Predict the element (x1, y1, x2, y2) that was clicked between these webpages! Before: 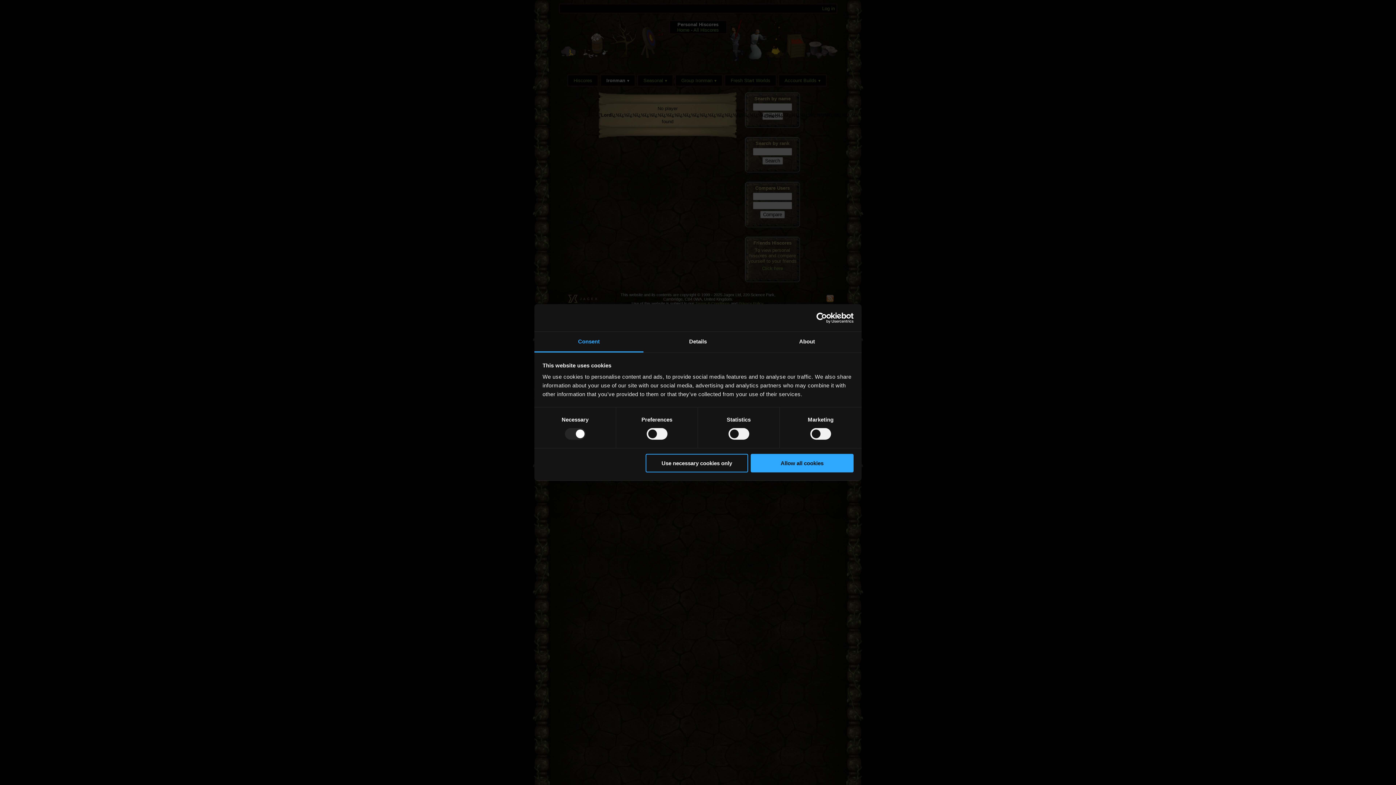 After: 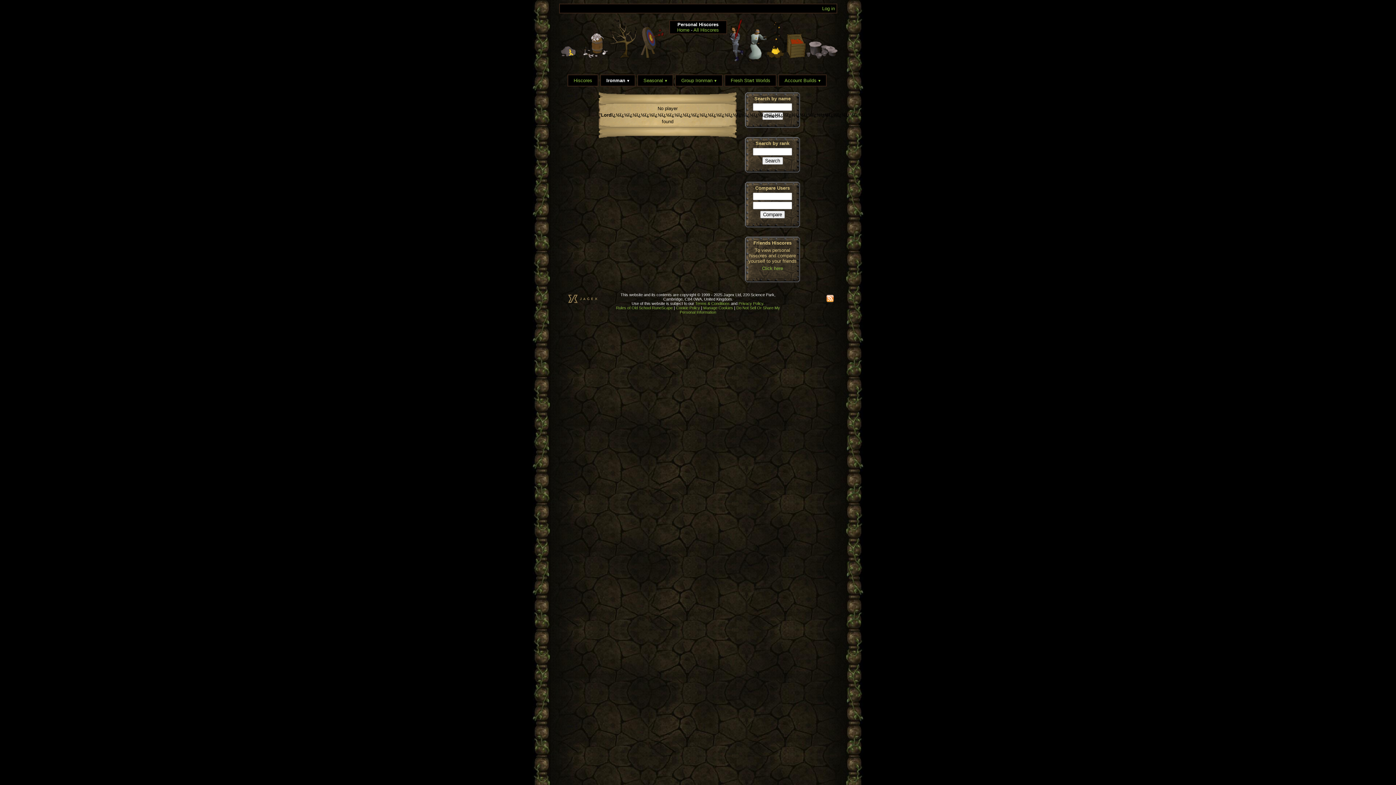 Action: bbox: (751, 454, 853, 472) label: Allow all cookies